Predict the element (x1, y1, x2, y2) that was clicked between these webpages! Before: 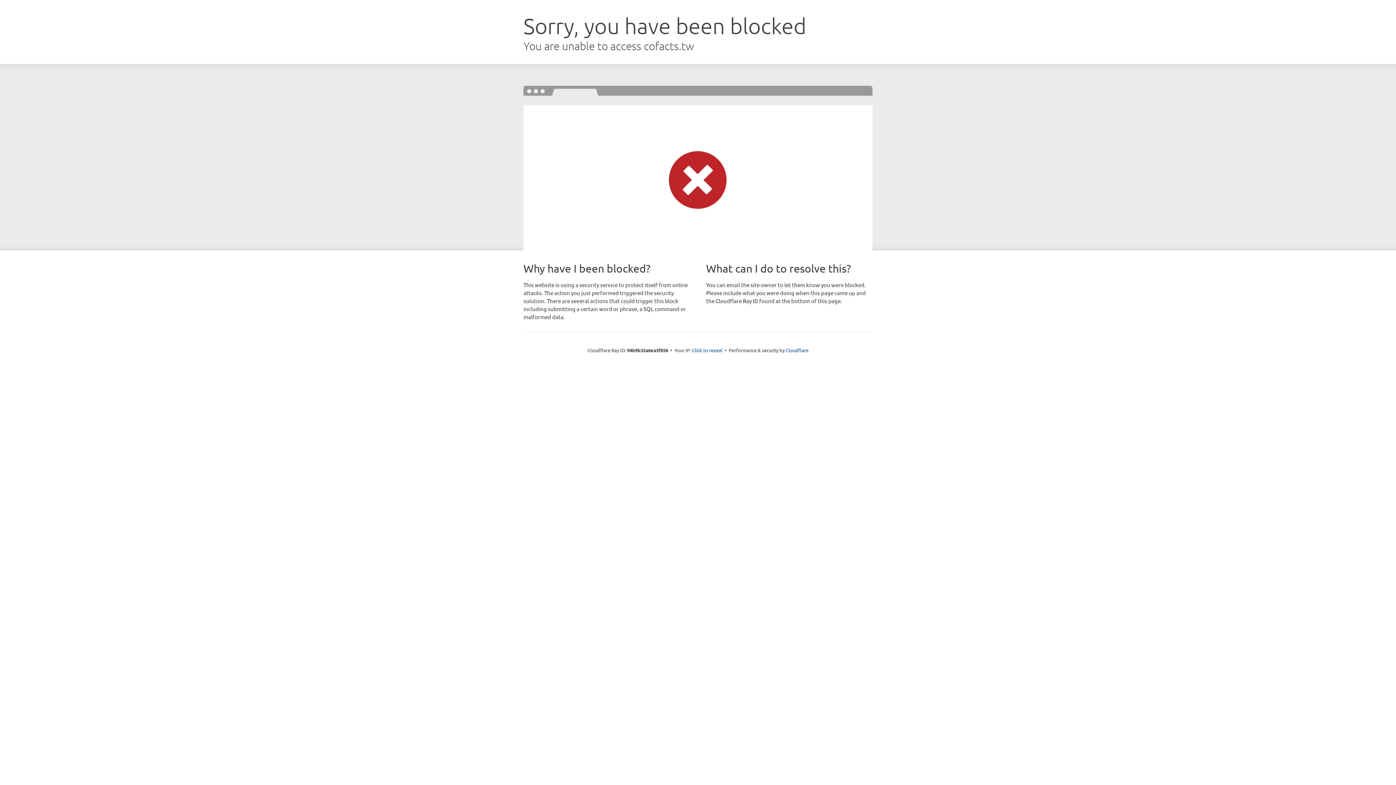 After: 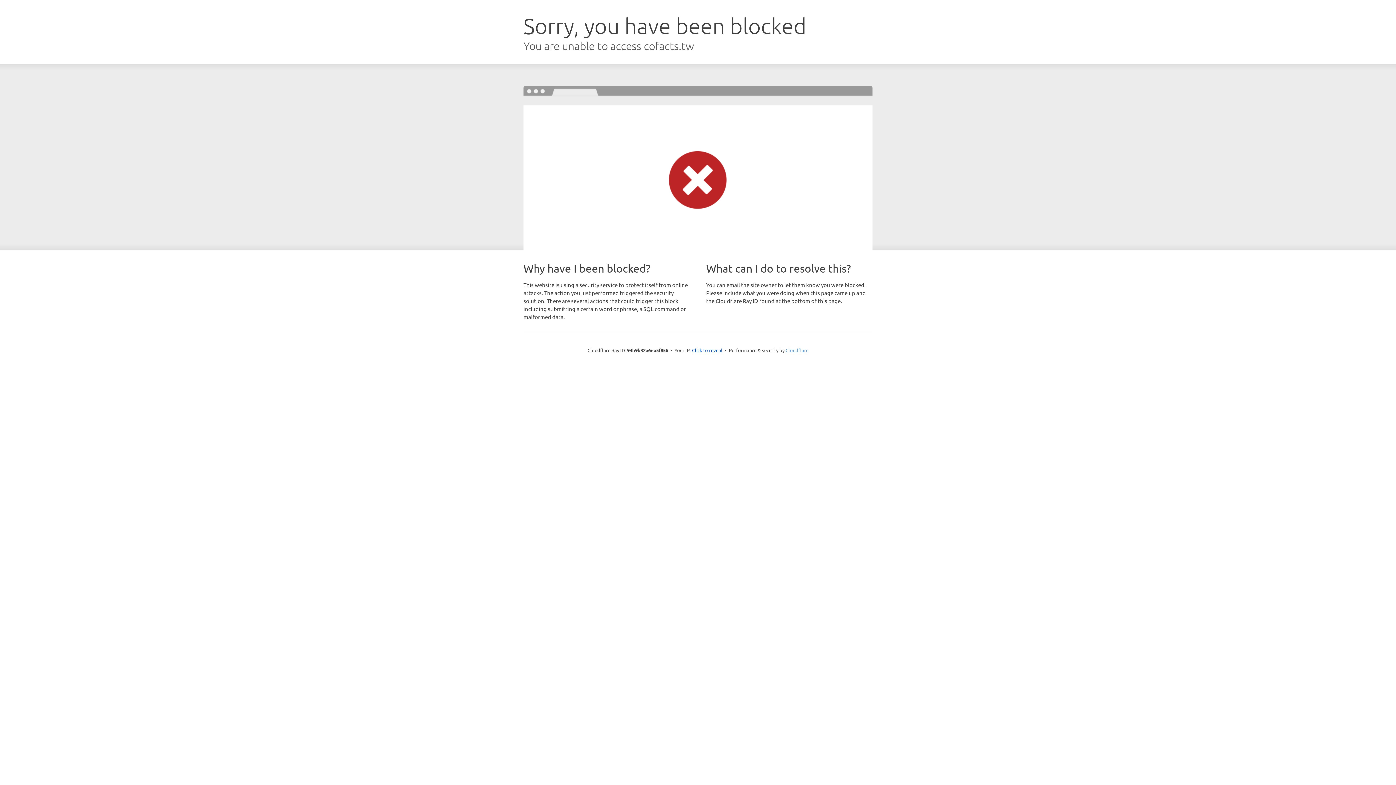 Action: bbox: (785, 347, 808, 353) label: Cloudflare